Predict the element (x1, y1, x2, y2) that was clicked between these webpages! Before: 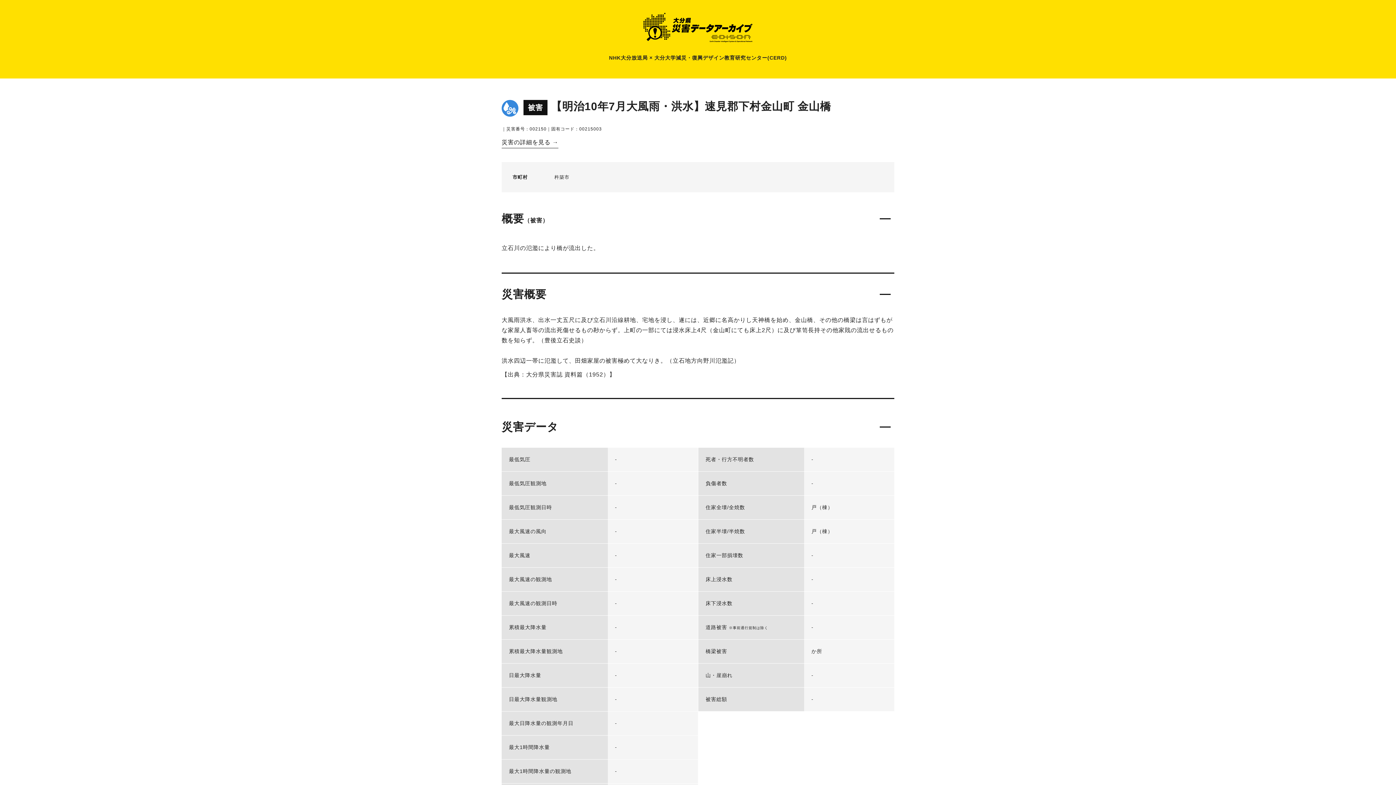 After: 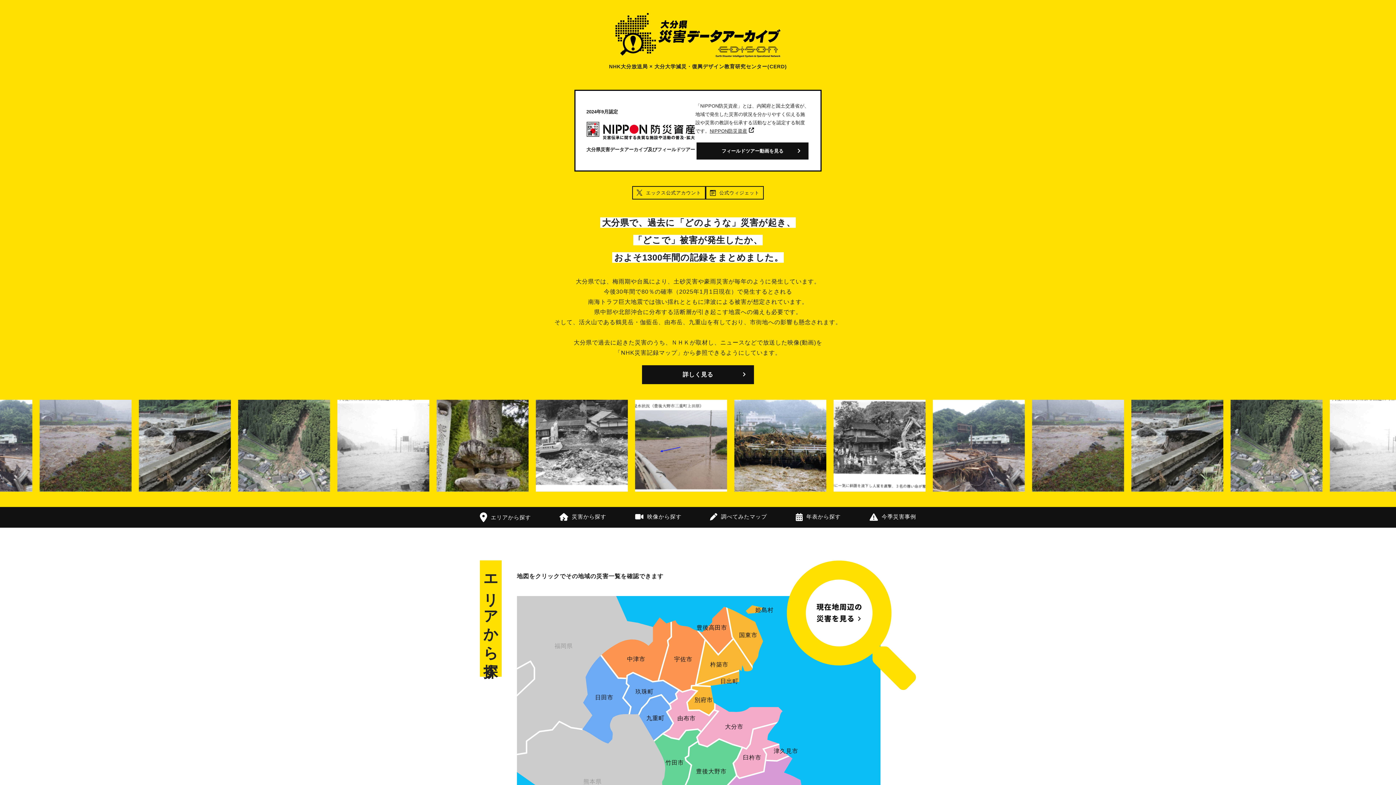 Action: bbox: (643, 12, 752, 42)